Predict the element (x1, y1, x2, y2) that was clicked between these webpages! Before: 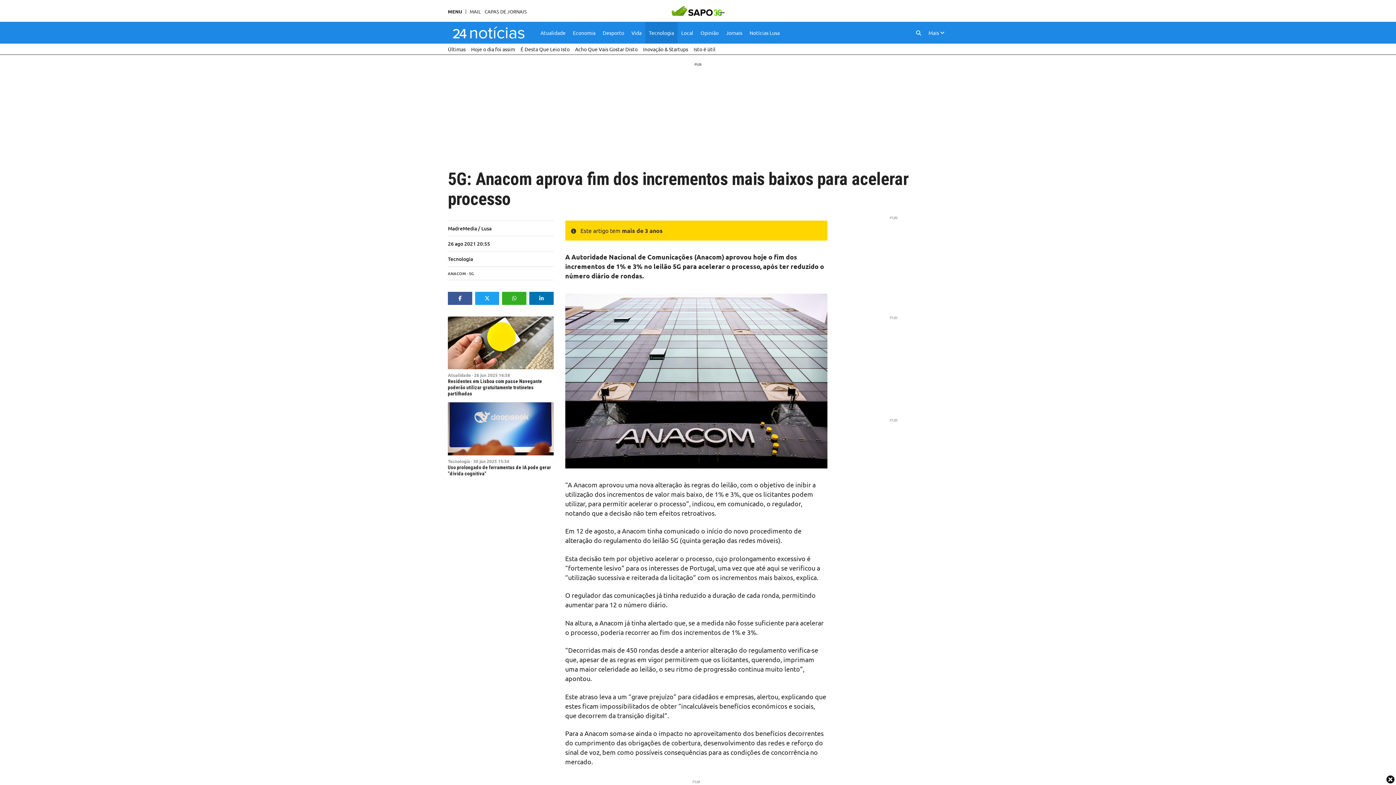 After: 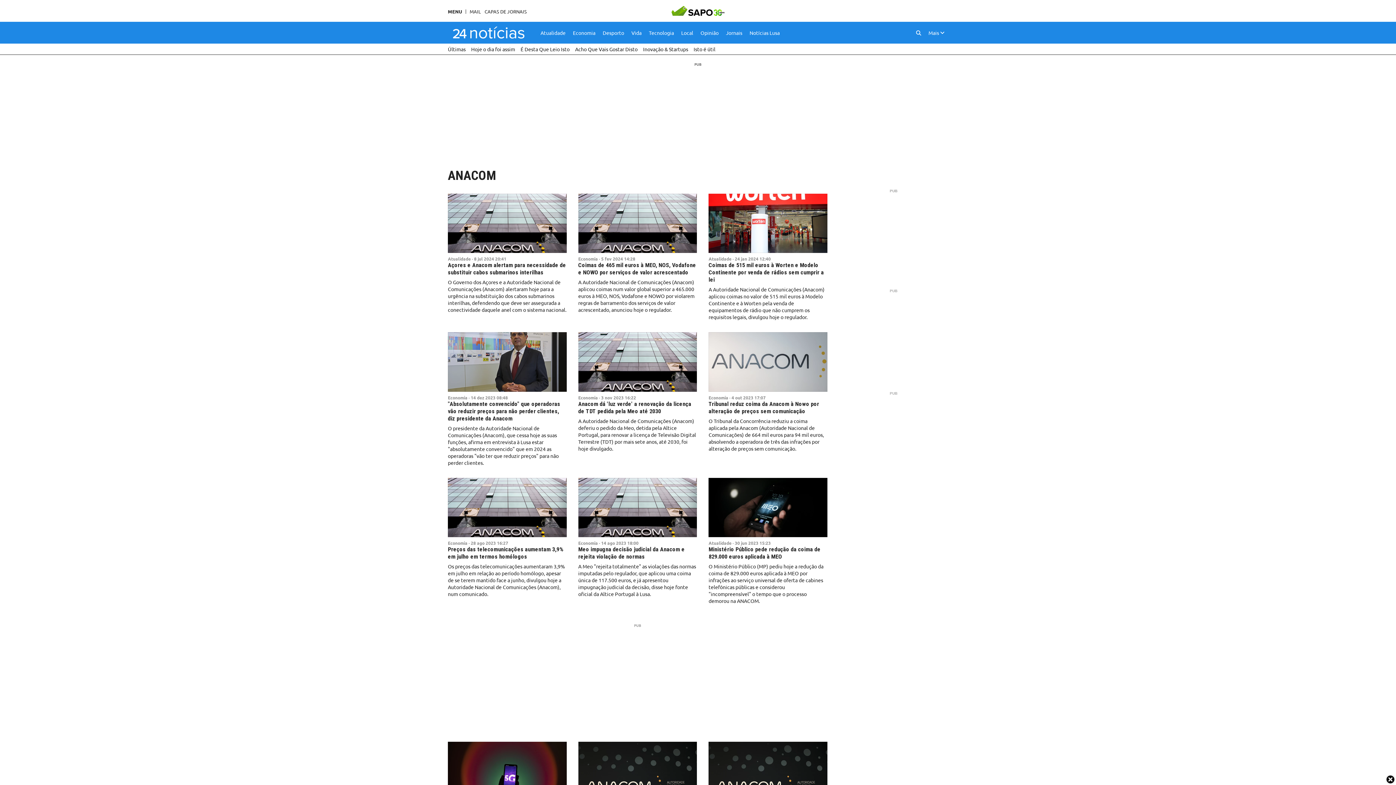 Action: label: ANACOM bbox: (448, 270, 466, 276)